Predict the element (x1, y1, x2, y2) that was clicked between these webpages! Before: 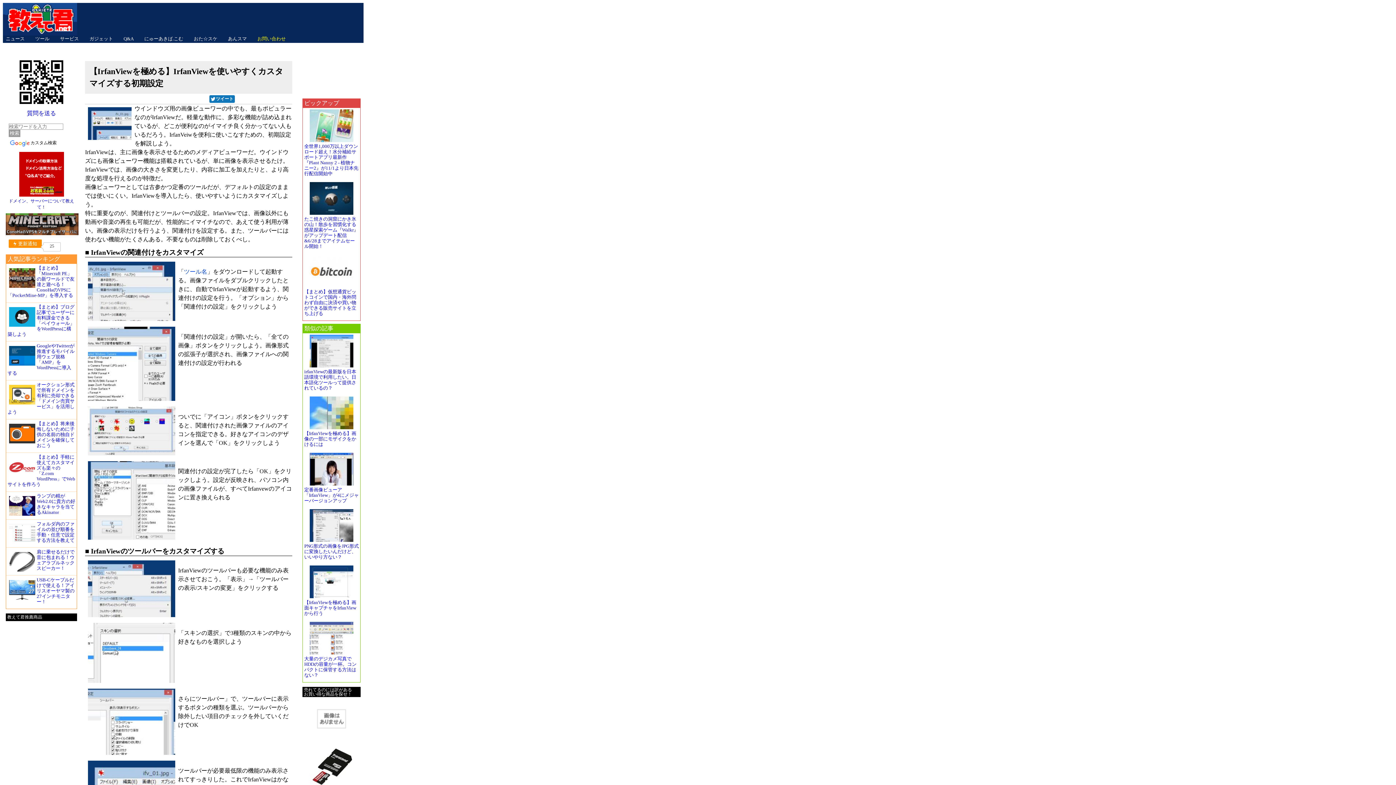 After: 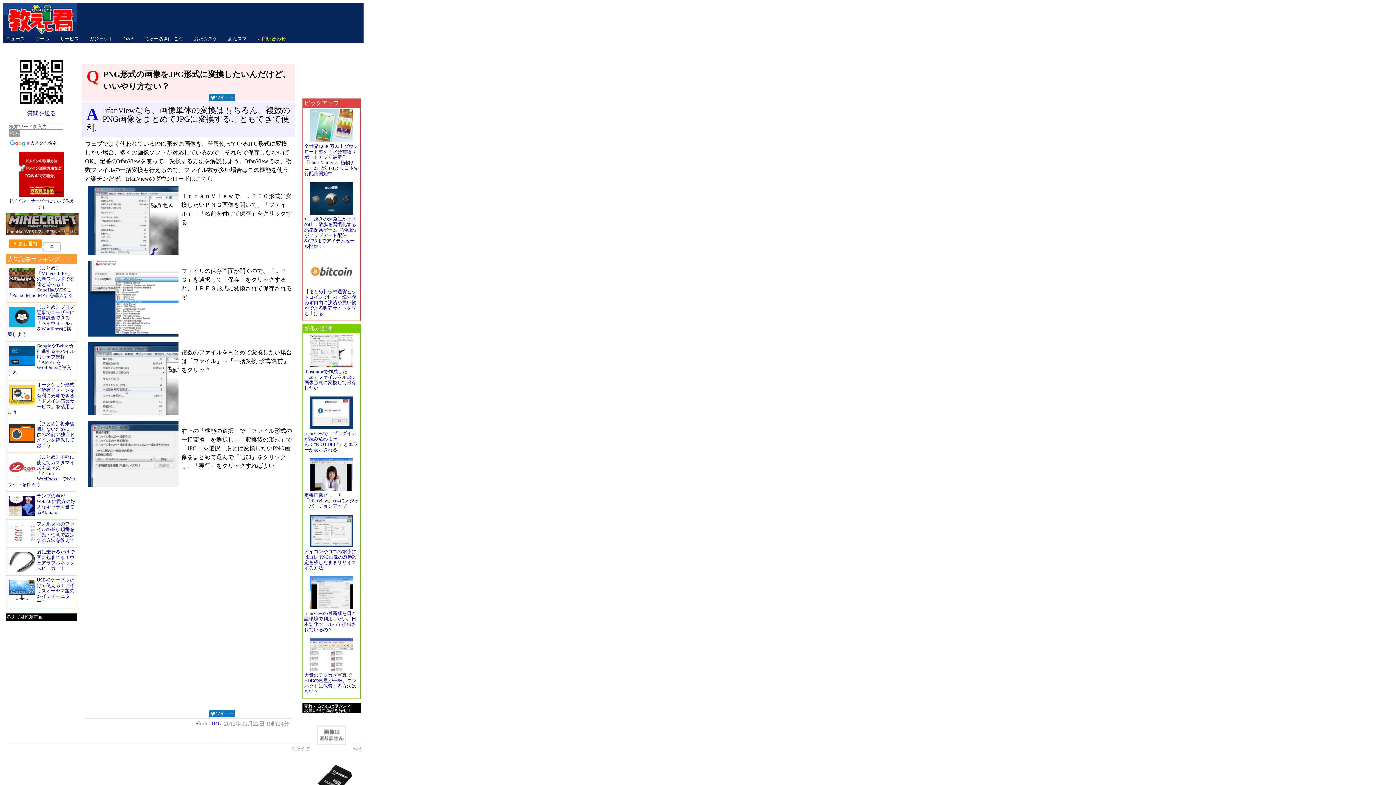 Action: bbox: (302, 508, 360, 561) label: PNG形式の画像をJPG形式に変換したいんだけど、いいやり方ない？